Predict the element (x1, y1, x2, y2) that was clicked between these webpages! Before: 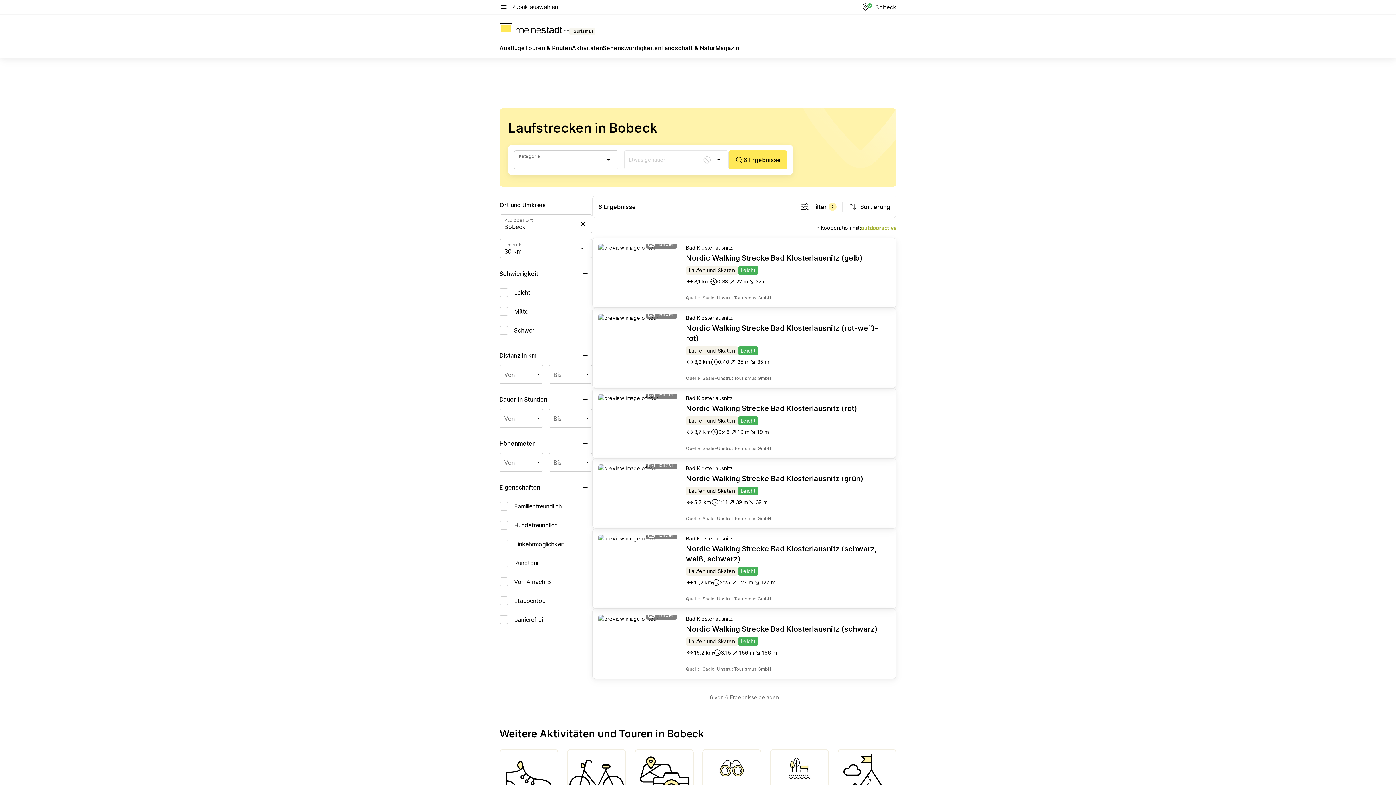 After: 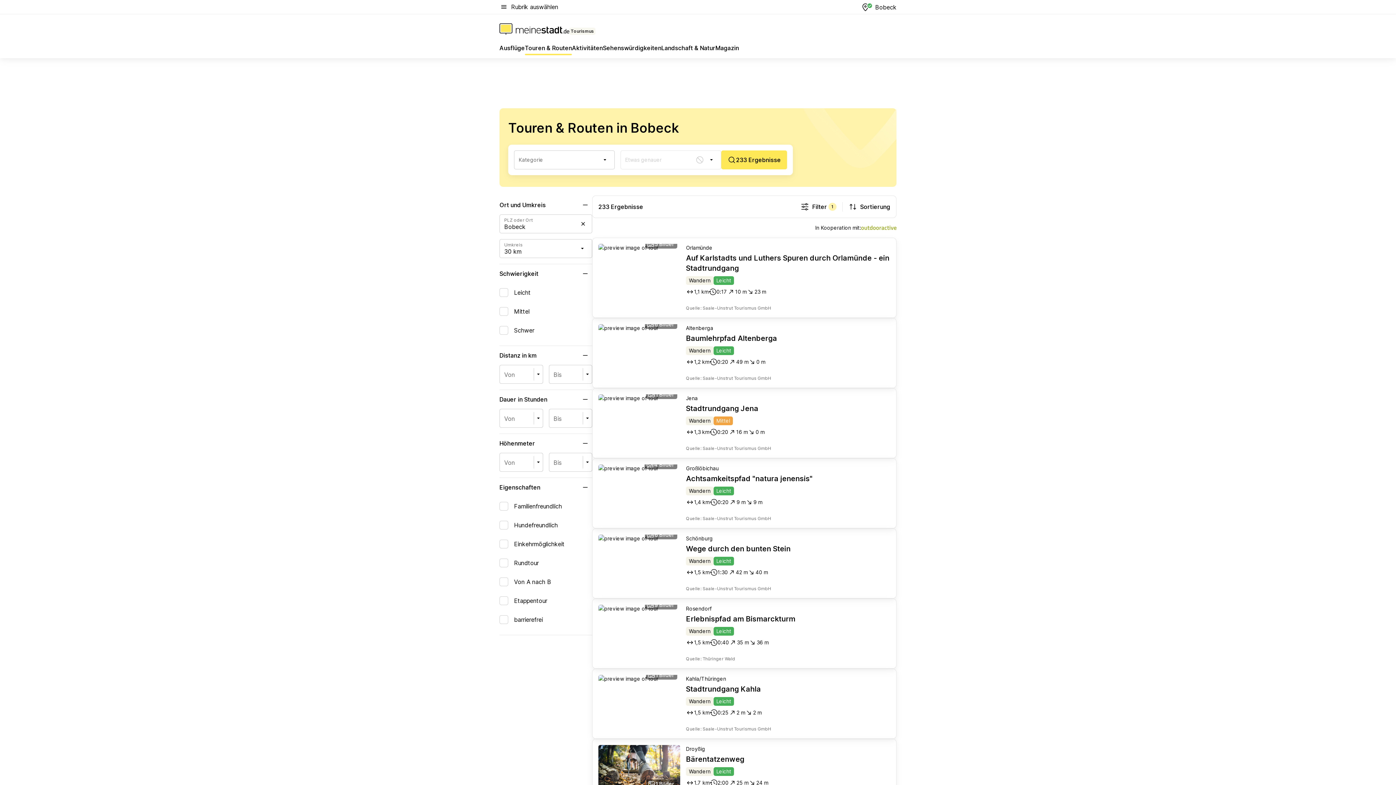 Action: bbox: (525, 43, 572, 55) label: Touren & Routen